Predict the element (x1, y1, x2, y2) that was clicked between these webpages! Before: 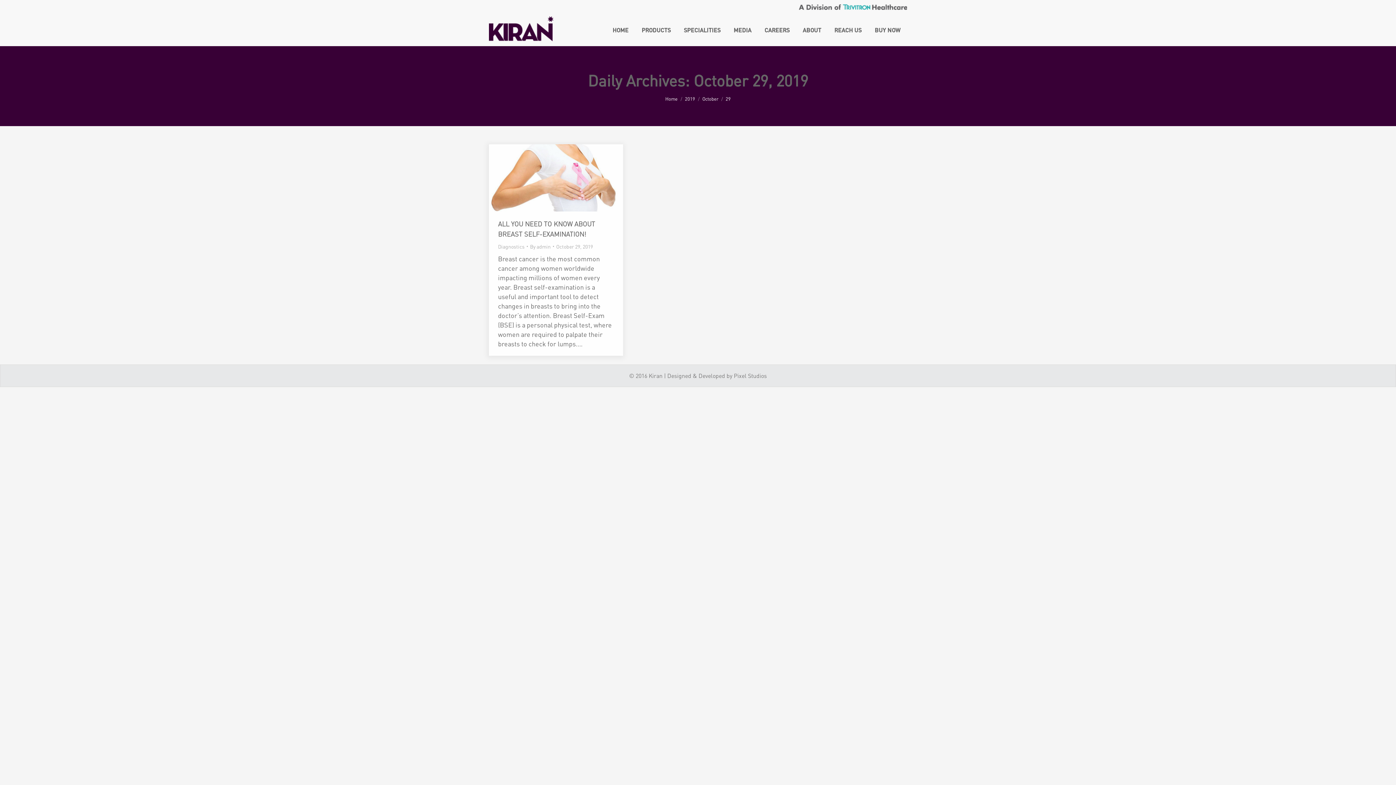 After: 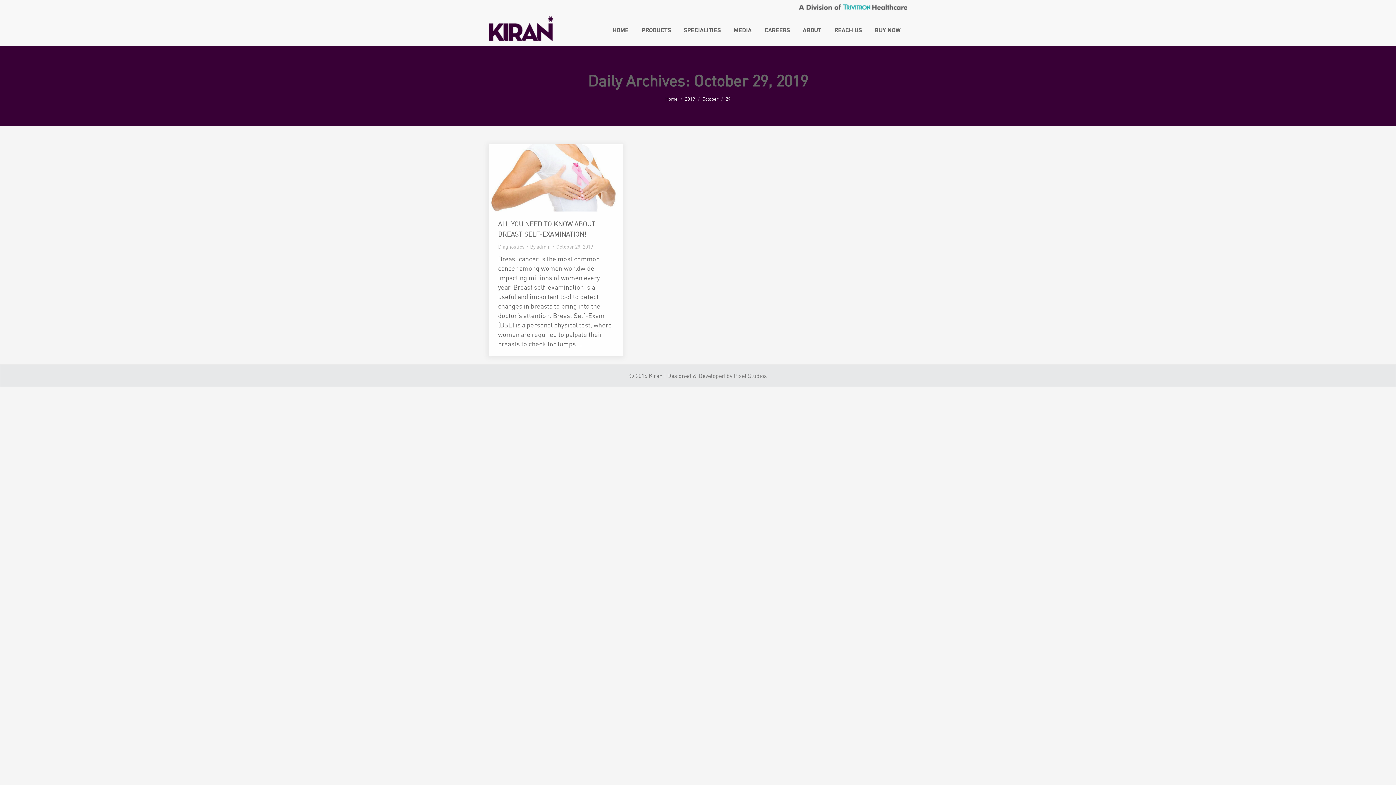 Action: label: October 29, 2019 bbox: (556, 242, 593, 250)